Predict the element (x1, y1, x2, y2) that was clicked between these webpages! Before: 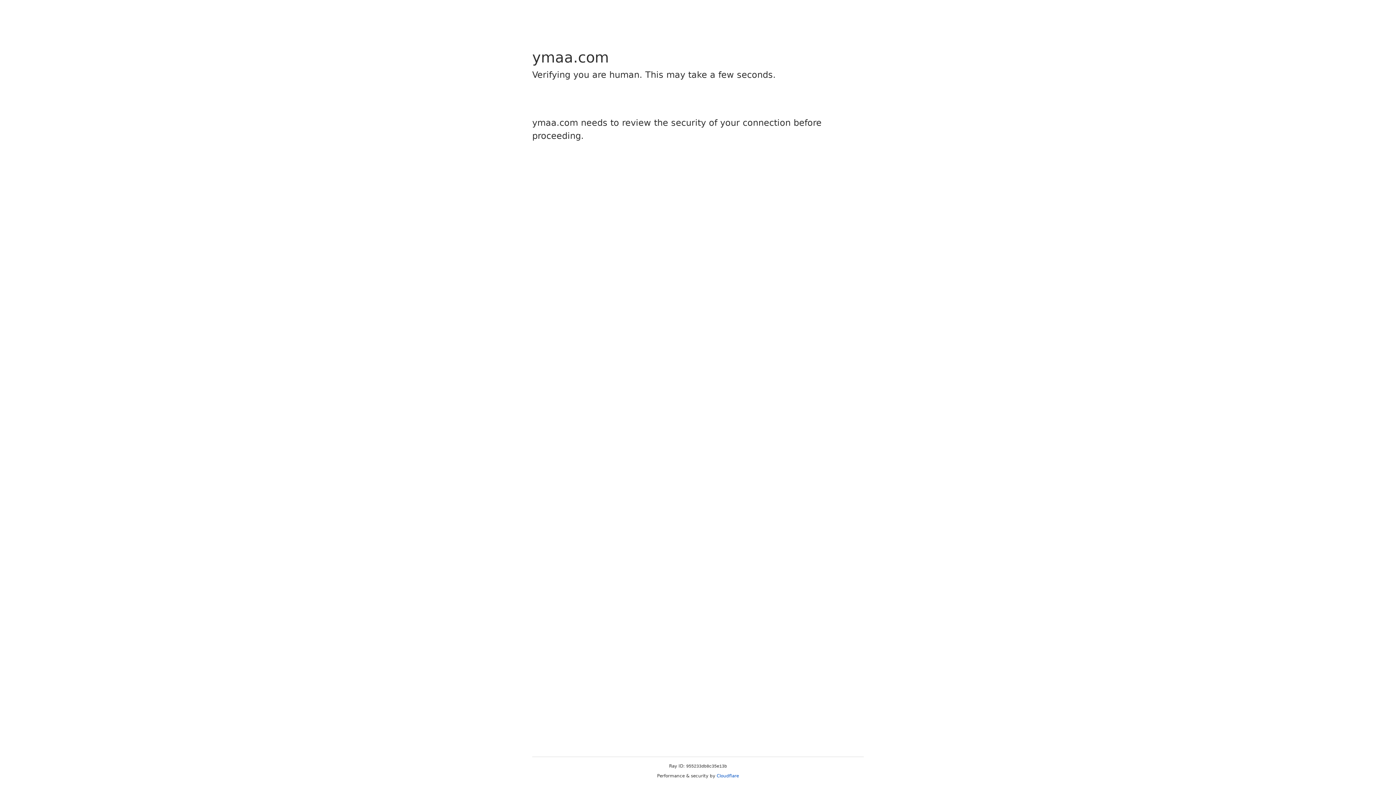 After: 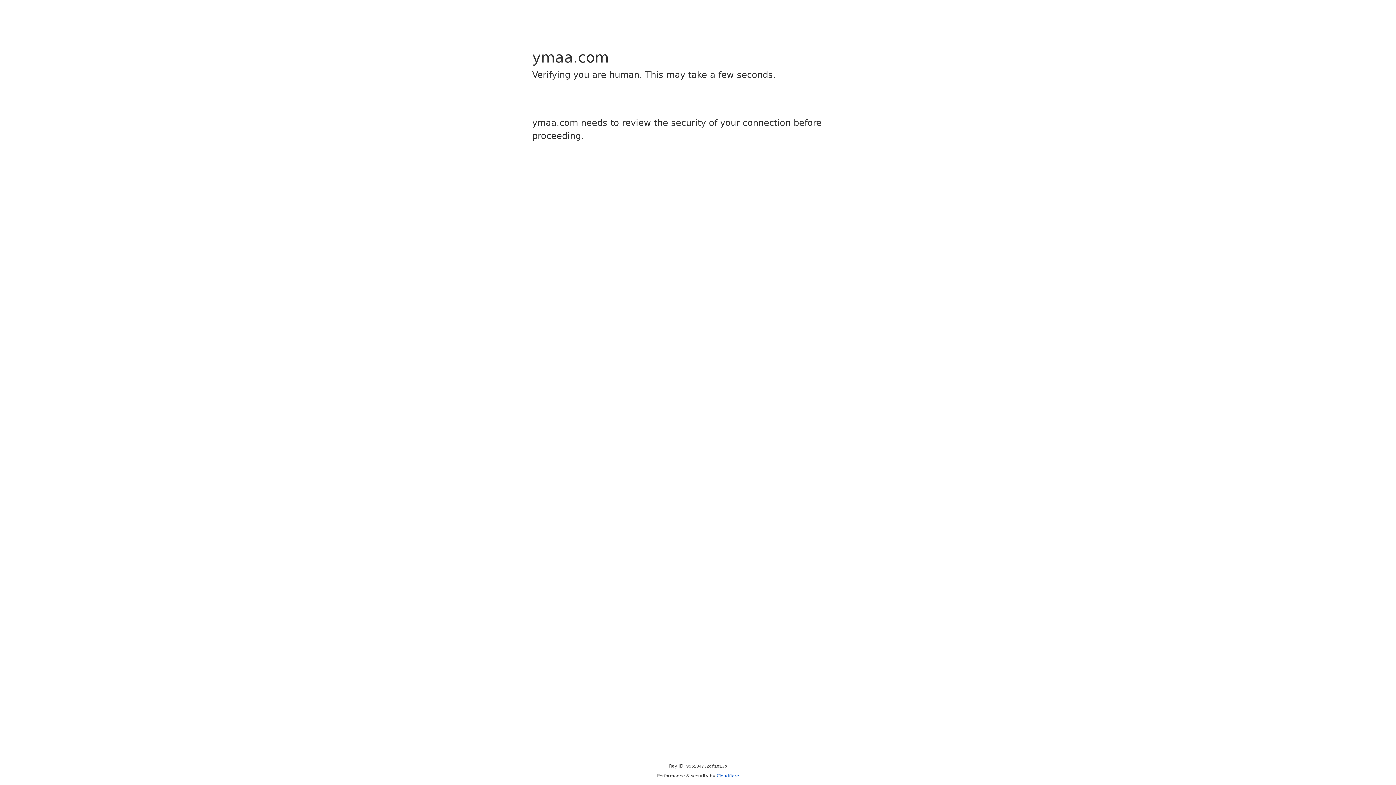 Action: bbox: (716, 773, 739, 778) label: Cloudflare